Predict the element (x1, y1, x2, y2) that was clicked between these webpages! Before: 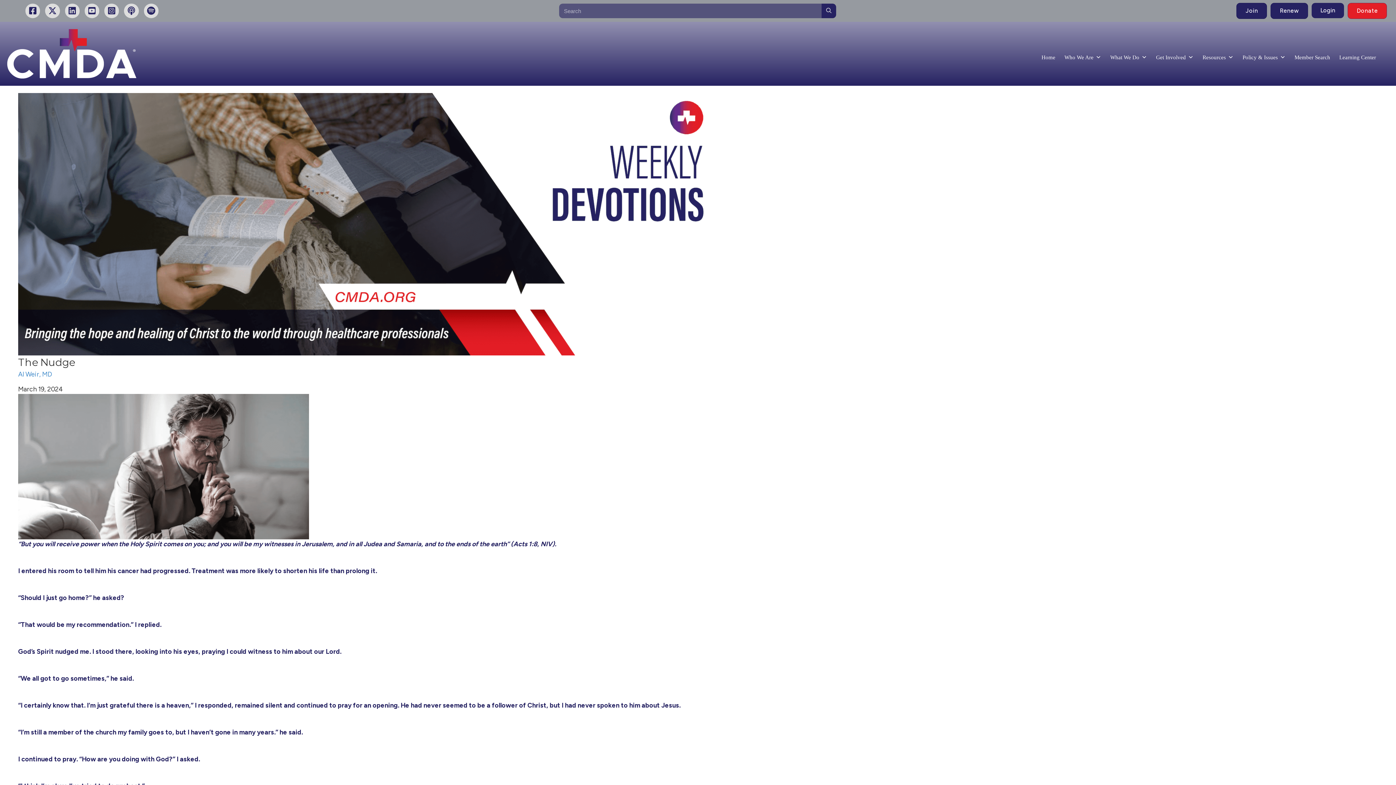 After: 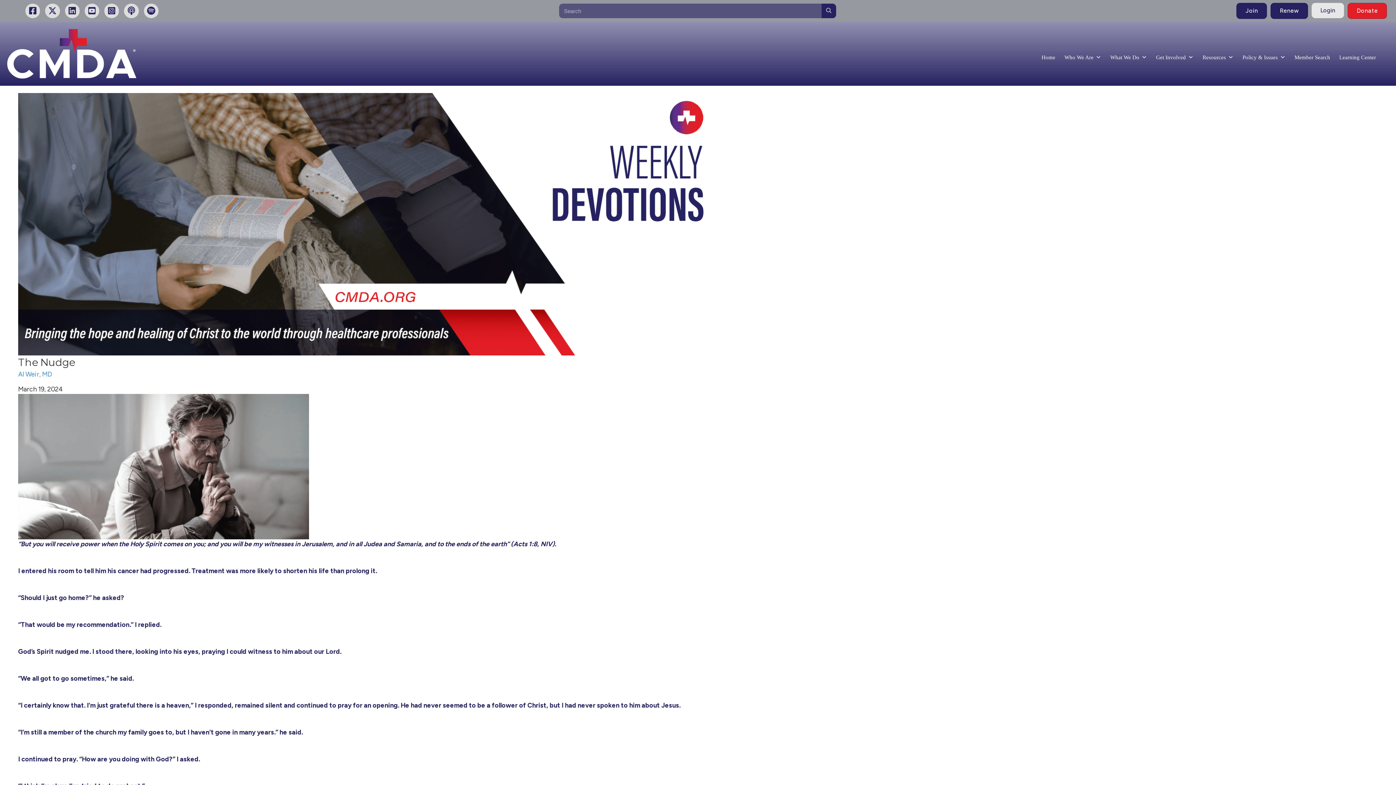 Action: bbox: (1311, 2, 1344, 18) label: Login